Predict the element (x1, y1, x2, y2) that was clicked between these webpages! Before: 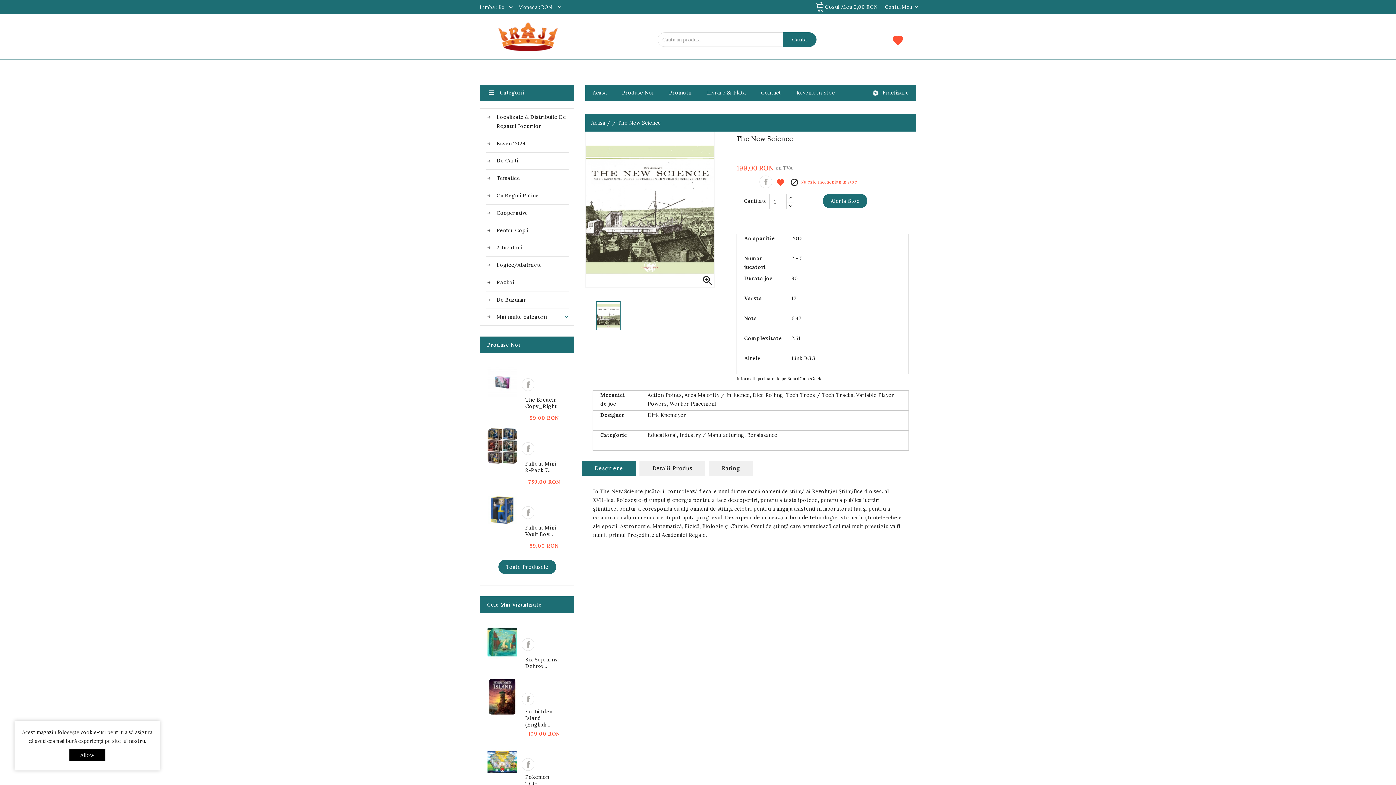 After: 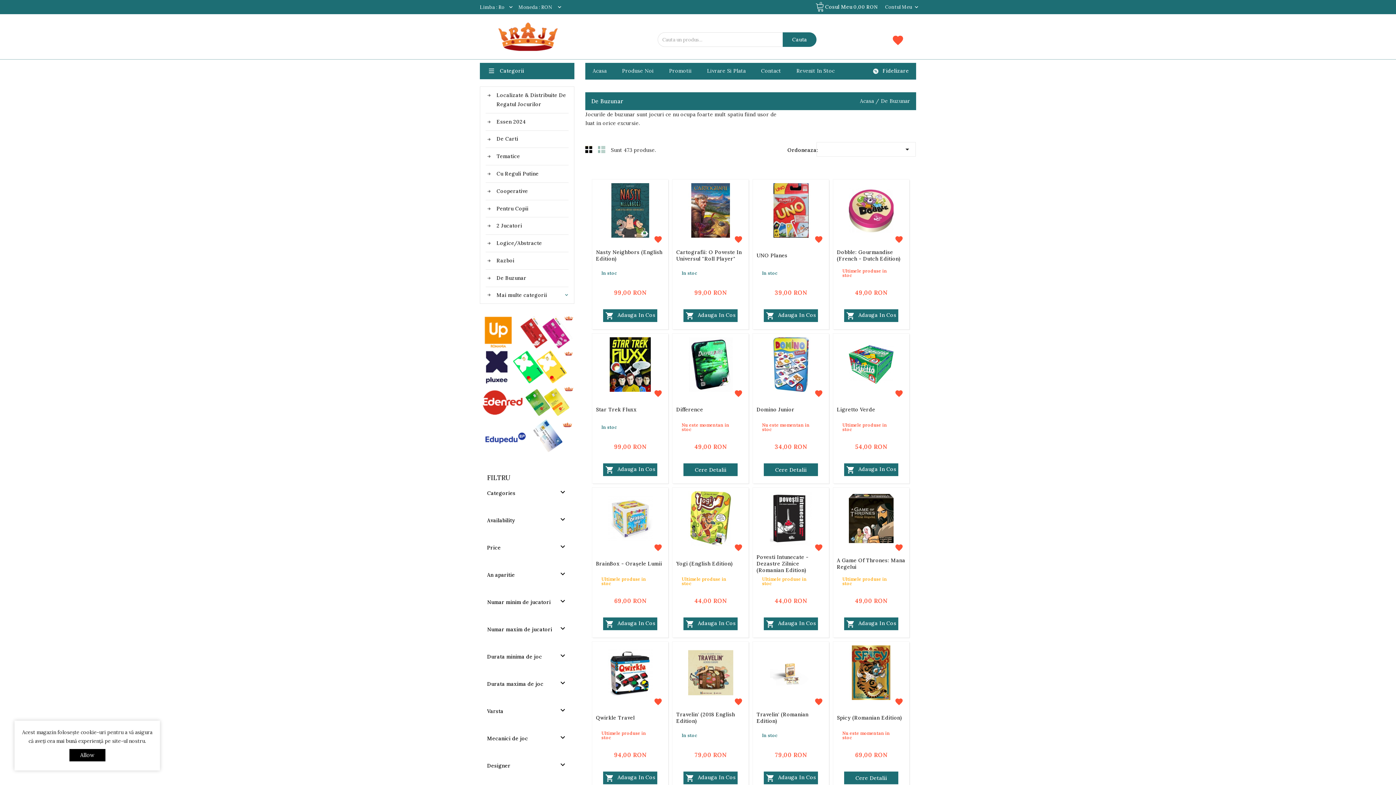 Action: bbox: (485, 291, 568, 308) label: De Buzunar